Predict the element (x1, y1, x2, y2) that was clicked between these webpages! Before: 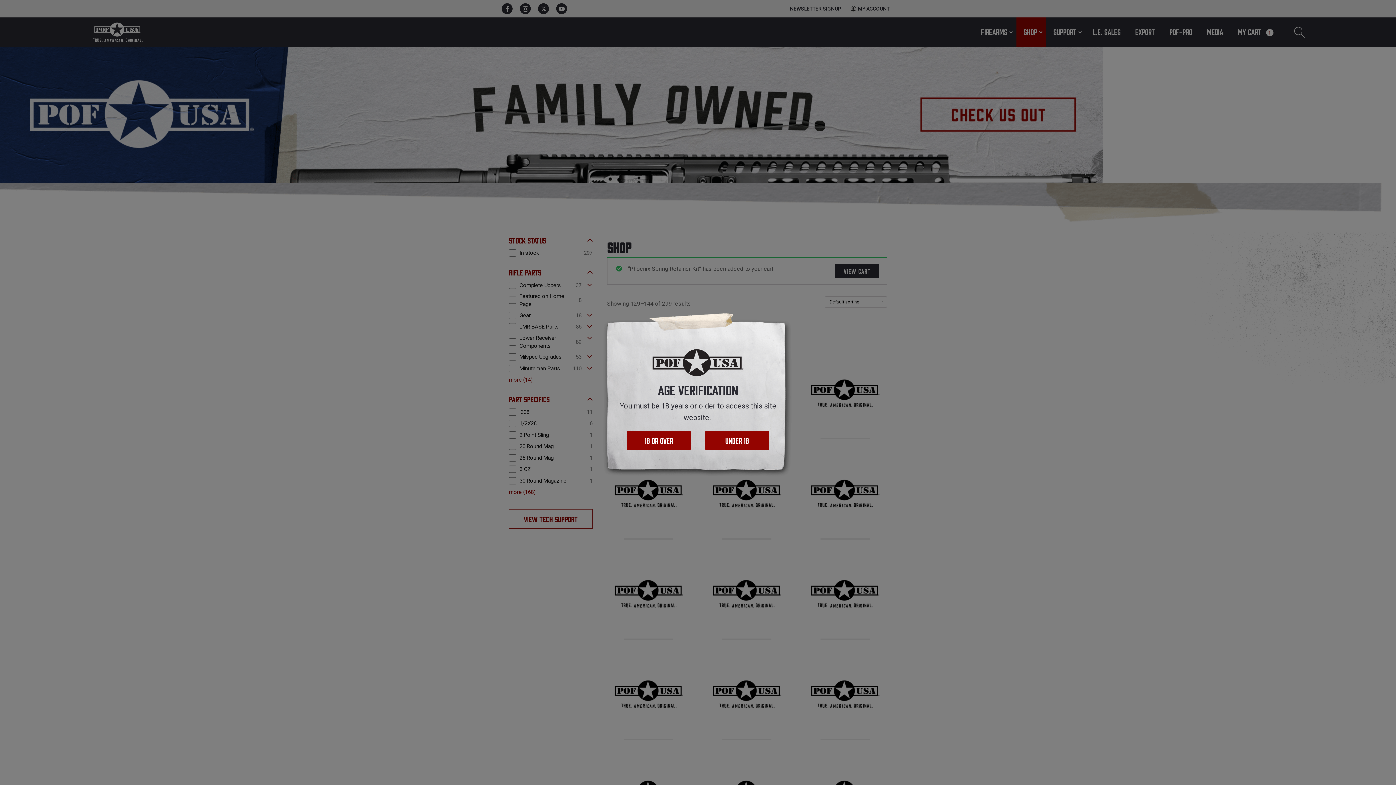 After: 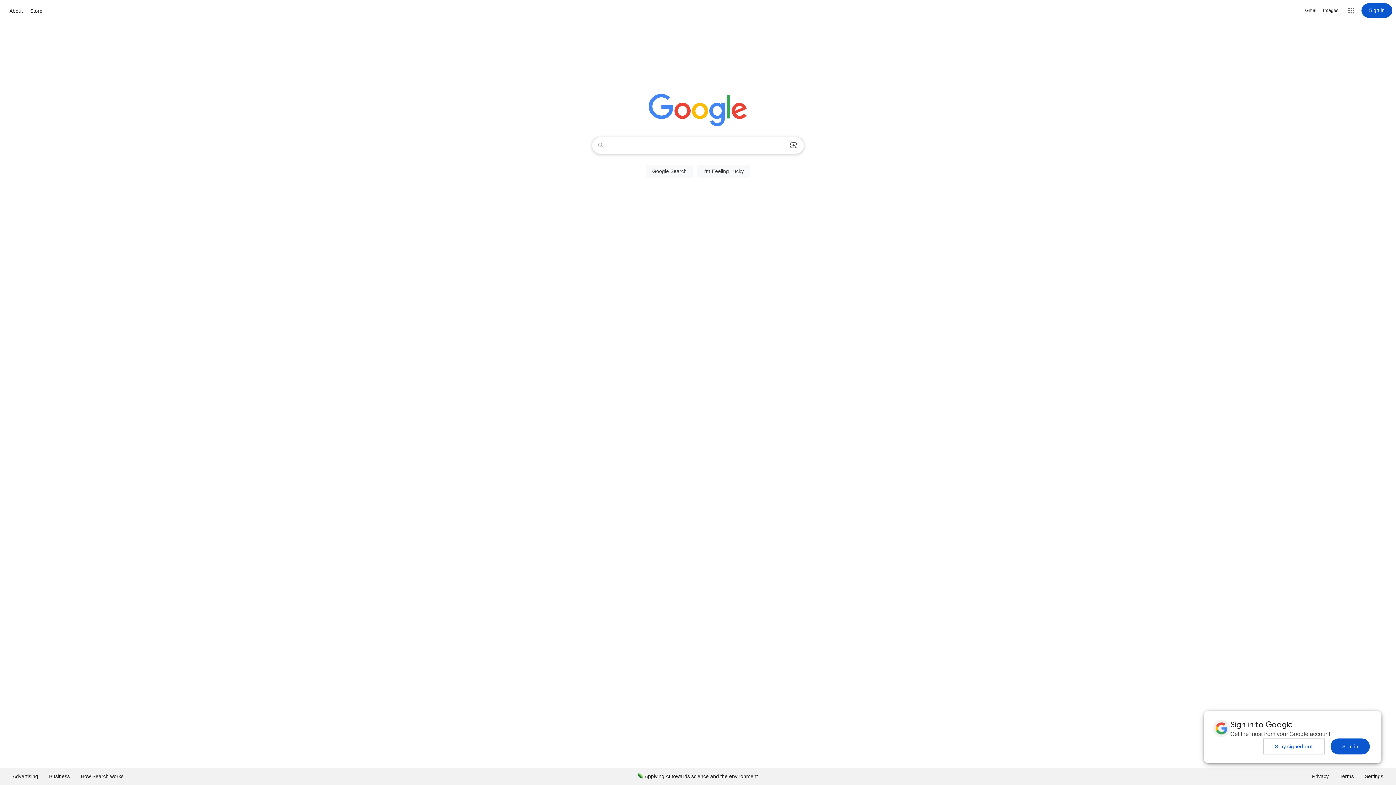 Action: label: UNDER 18 bbox: (705, 431, 769, 450)